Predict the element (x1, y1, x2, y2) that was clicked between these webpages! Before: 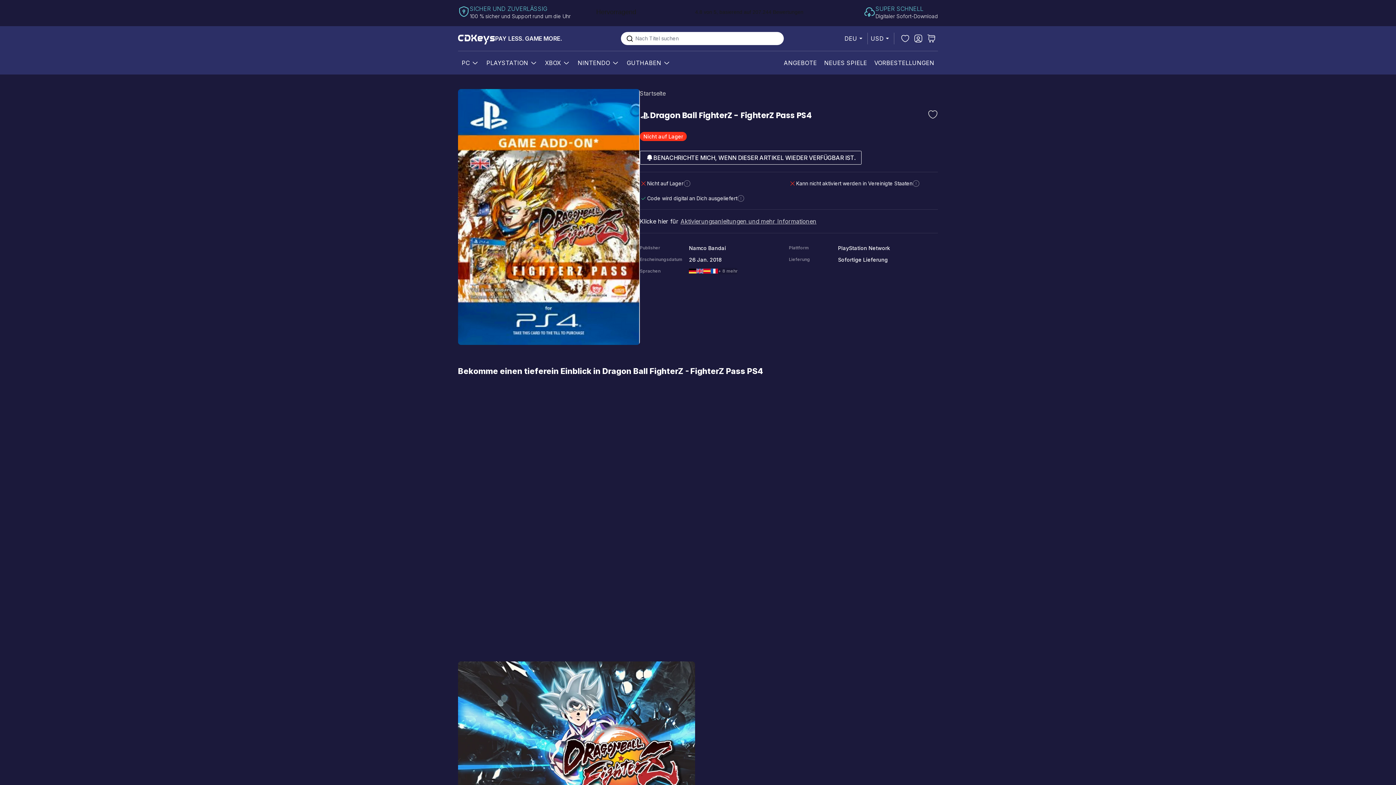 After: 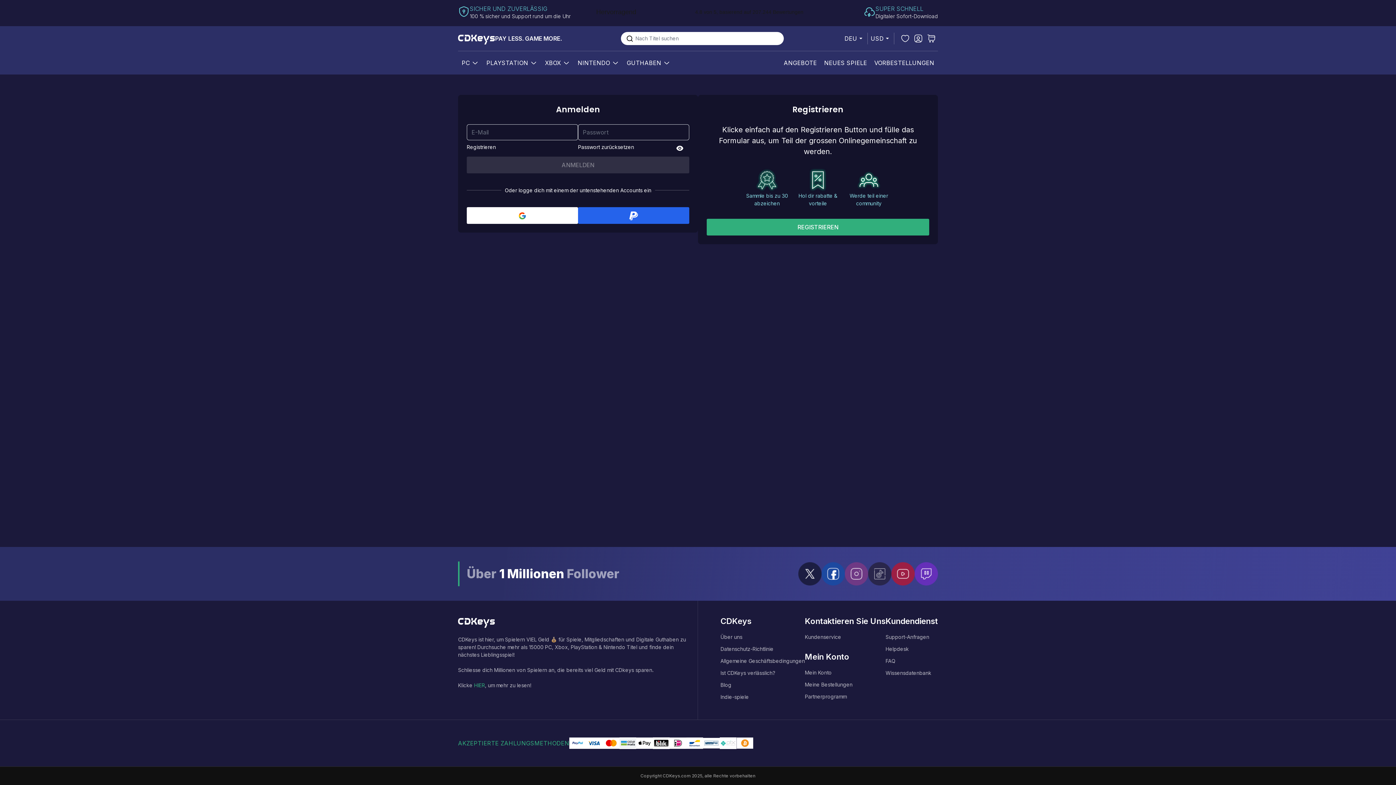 Action: bbox: (914, 34, 922, 42)